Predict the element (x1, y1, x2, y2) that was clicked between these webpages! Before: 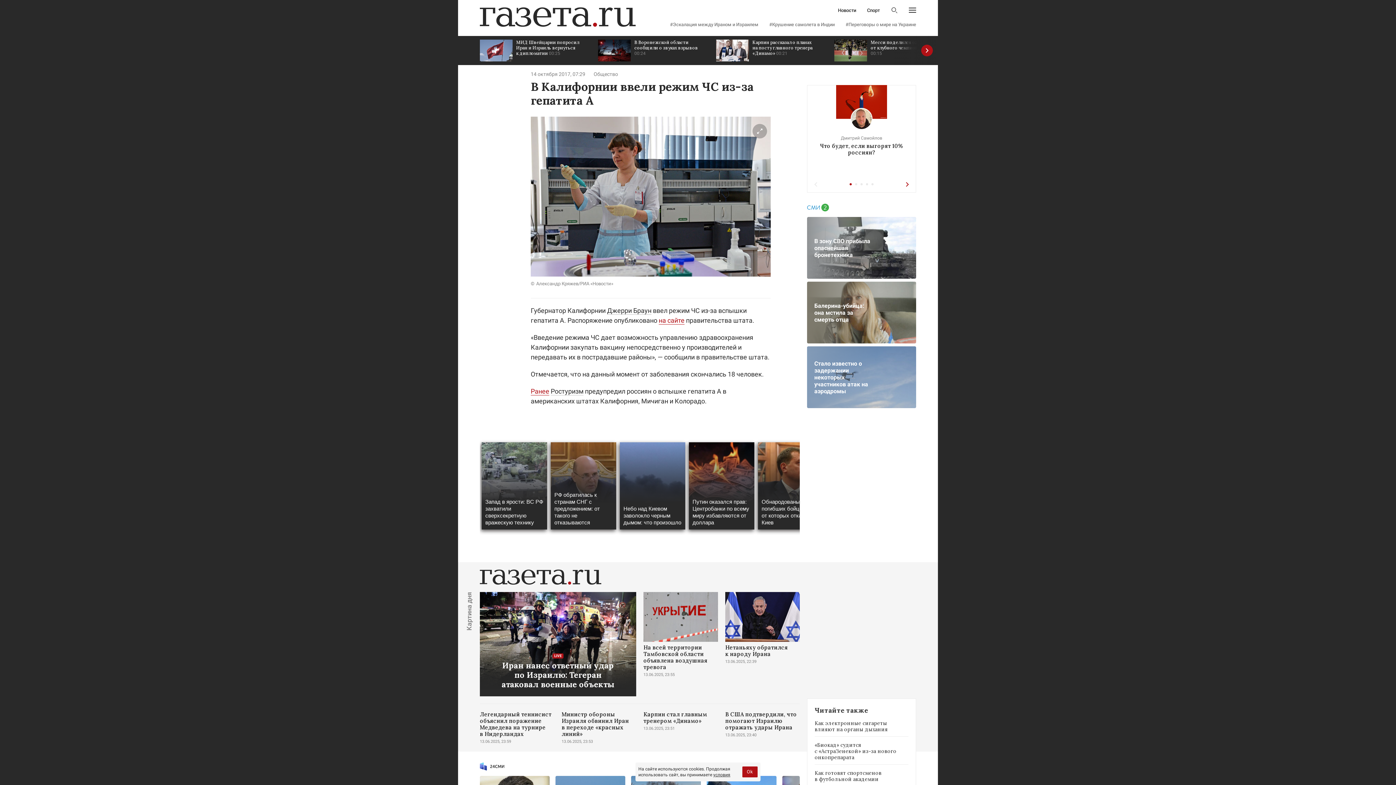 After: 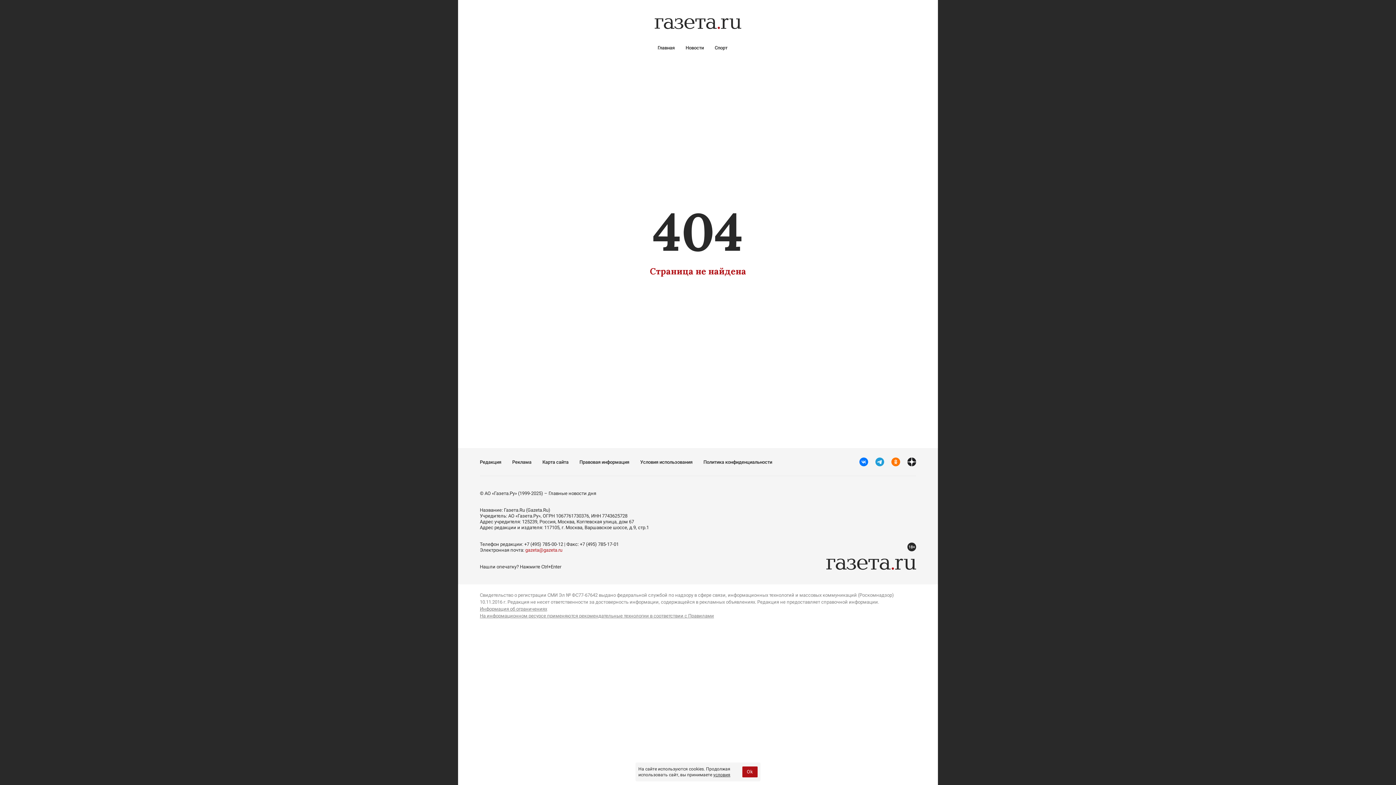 Action: bbox: (593, 70, 618, 78) label: Общество